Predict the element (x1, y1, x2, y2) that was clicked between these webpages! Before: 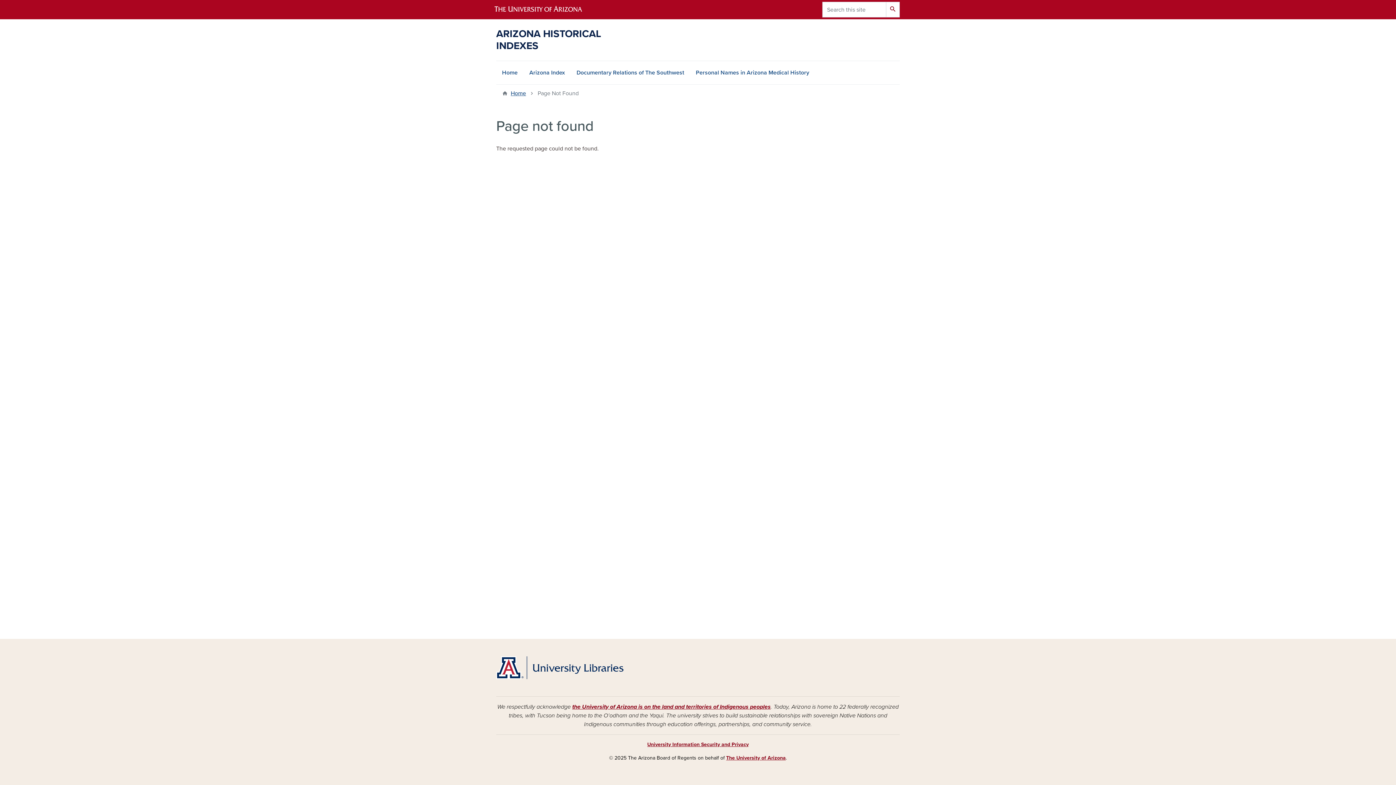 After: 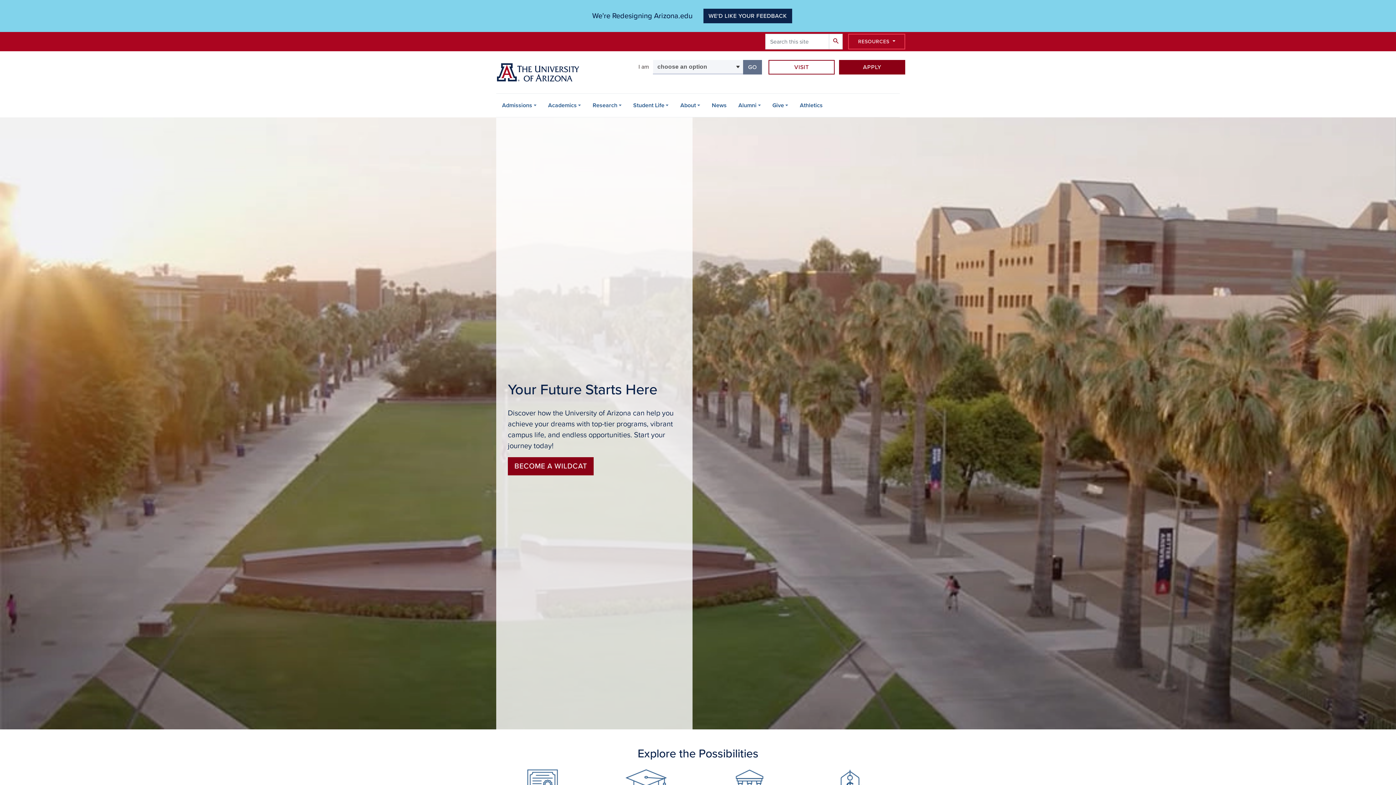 Action: bbox: (490, 0, 598, 19)